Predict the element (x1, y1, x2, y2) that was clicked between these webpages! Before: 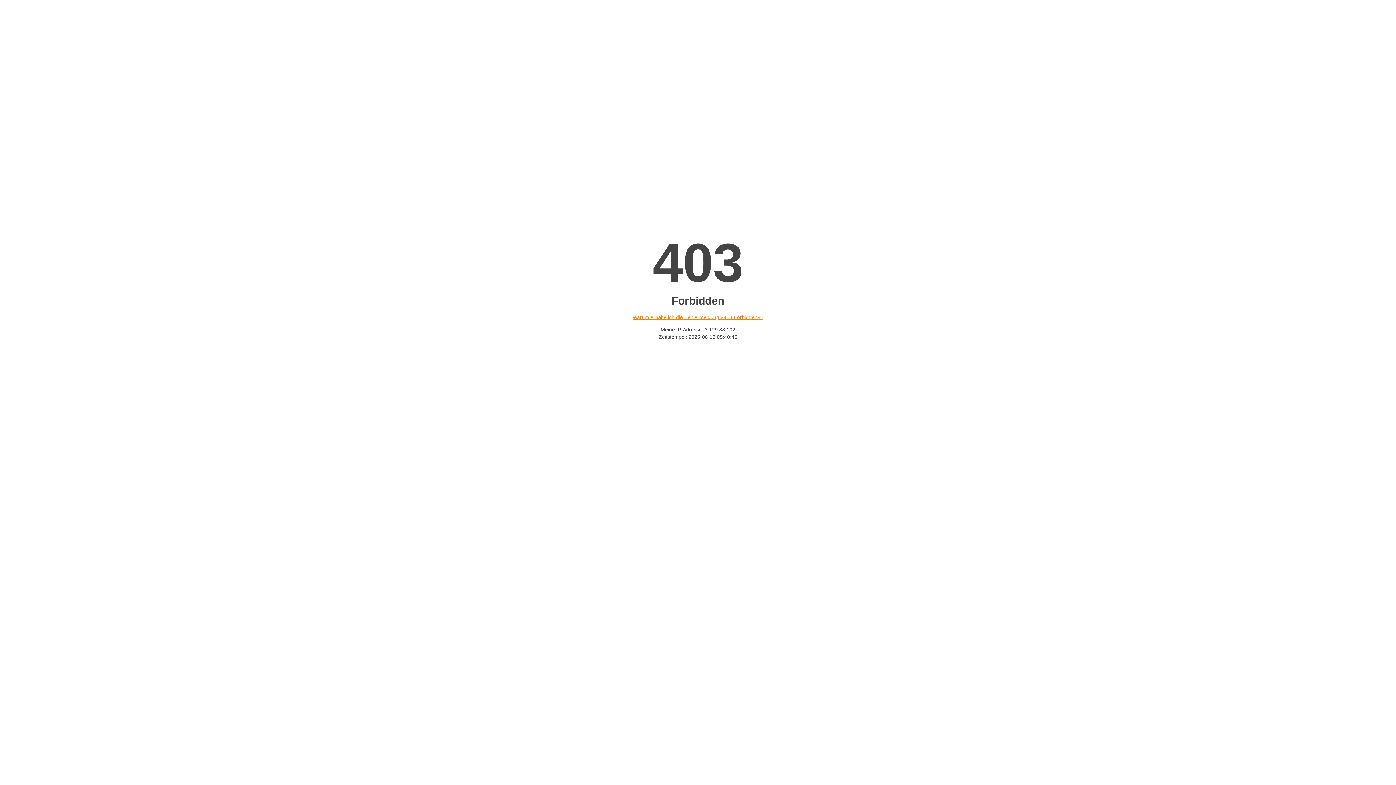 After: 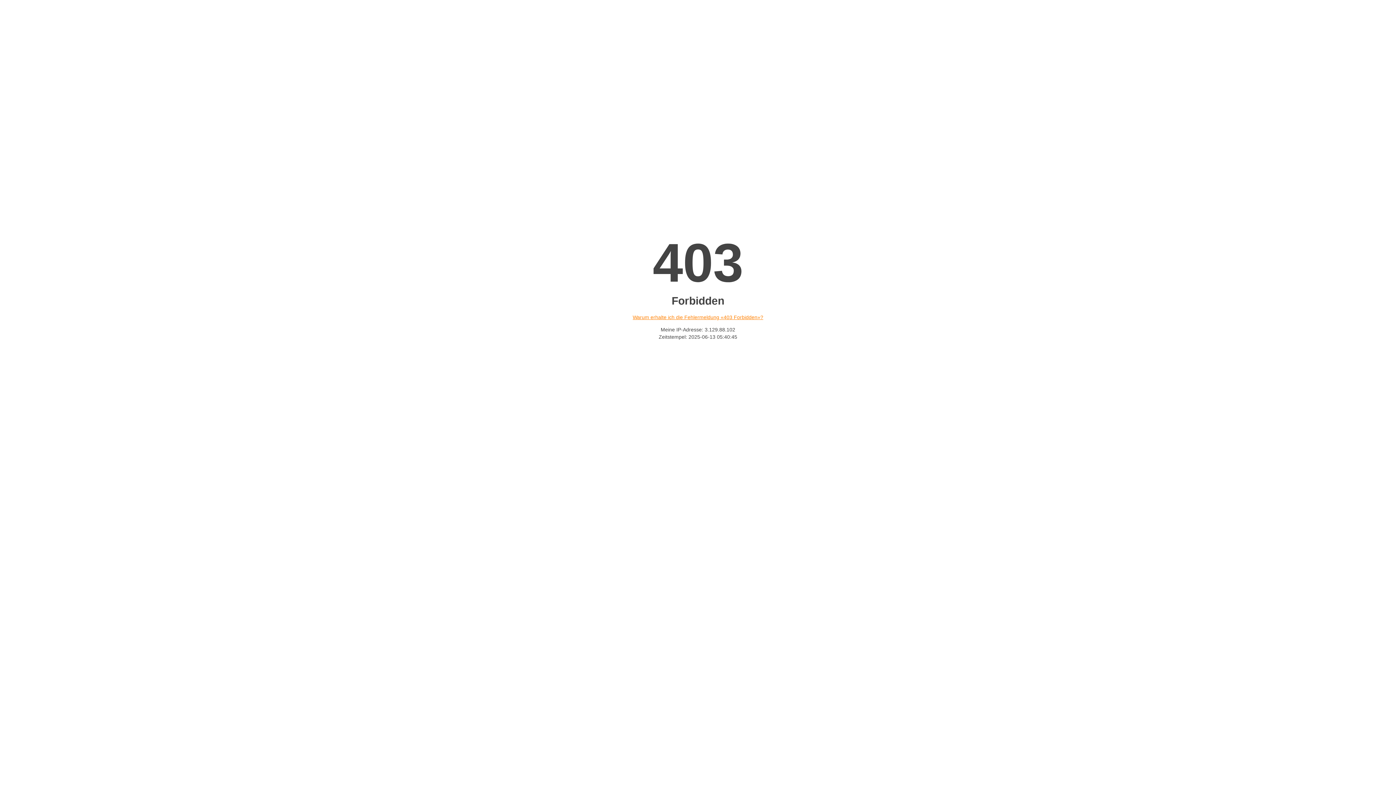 Action: bbox: (632, 314, 763, 320) label: Warum erhalte ich die Fehlermeldung «403 Forbidden»?